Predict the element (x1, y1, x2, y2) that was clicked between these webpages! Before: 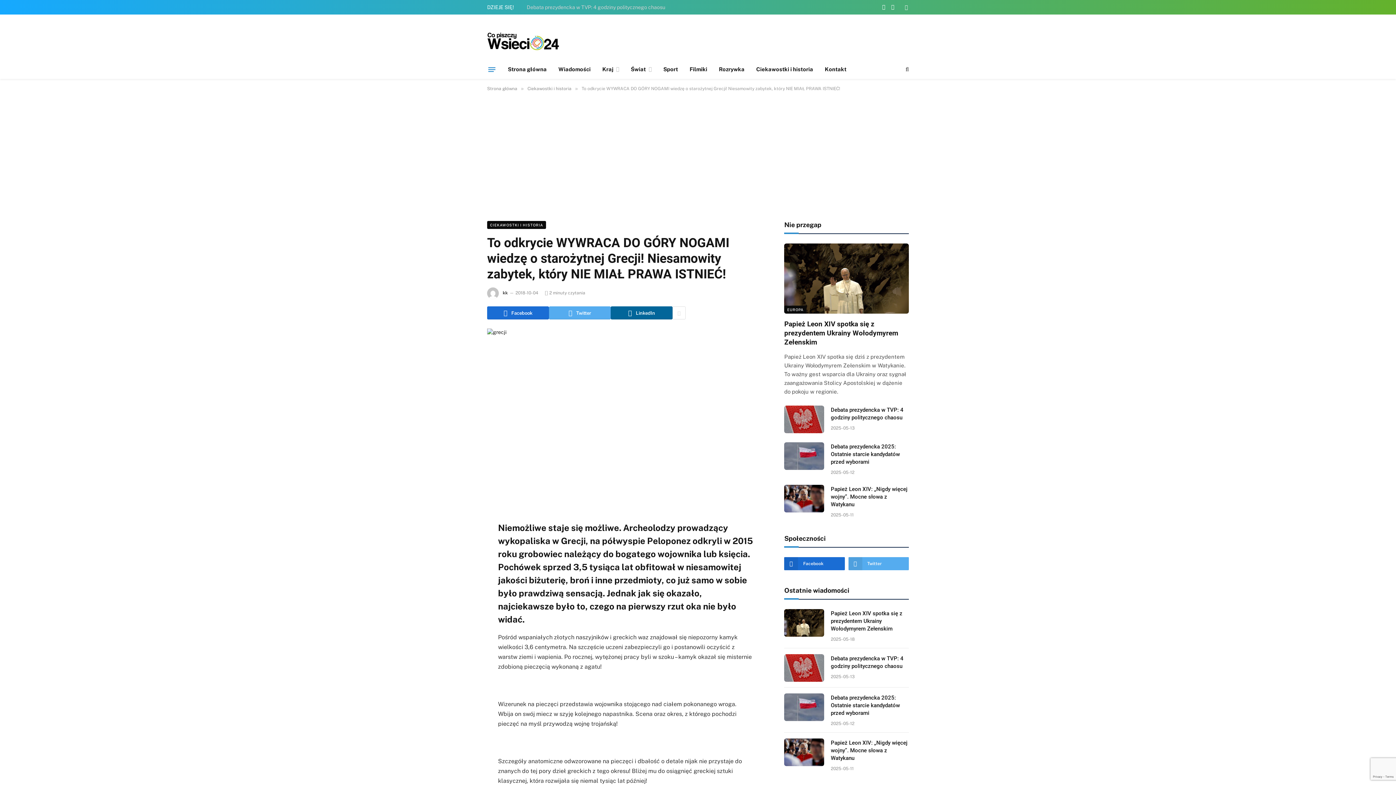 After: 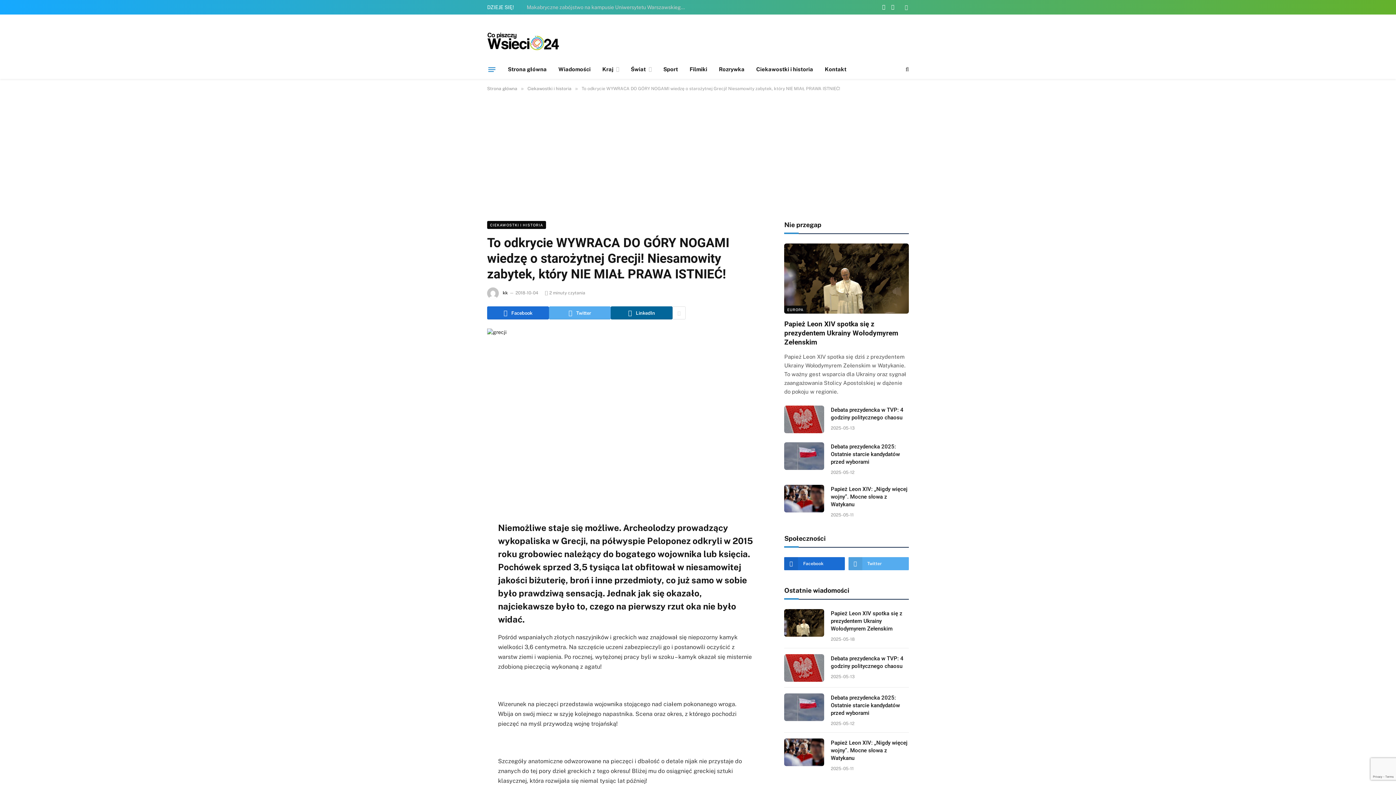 Action: bbox: (454, 554, 469, 568)